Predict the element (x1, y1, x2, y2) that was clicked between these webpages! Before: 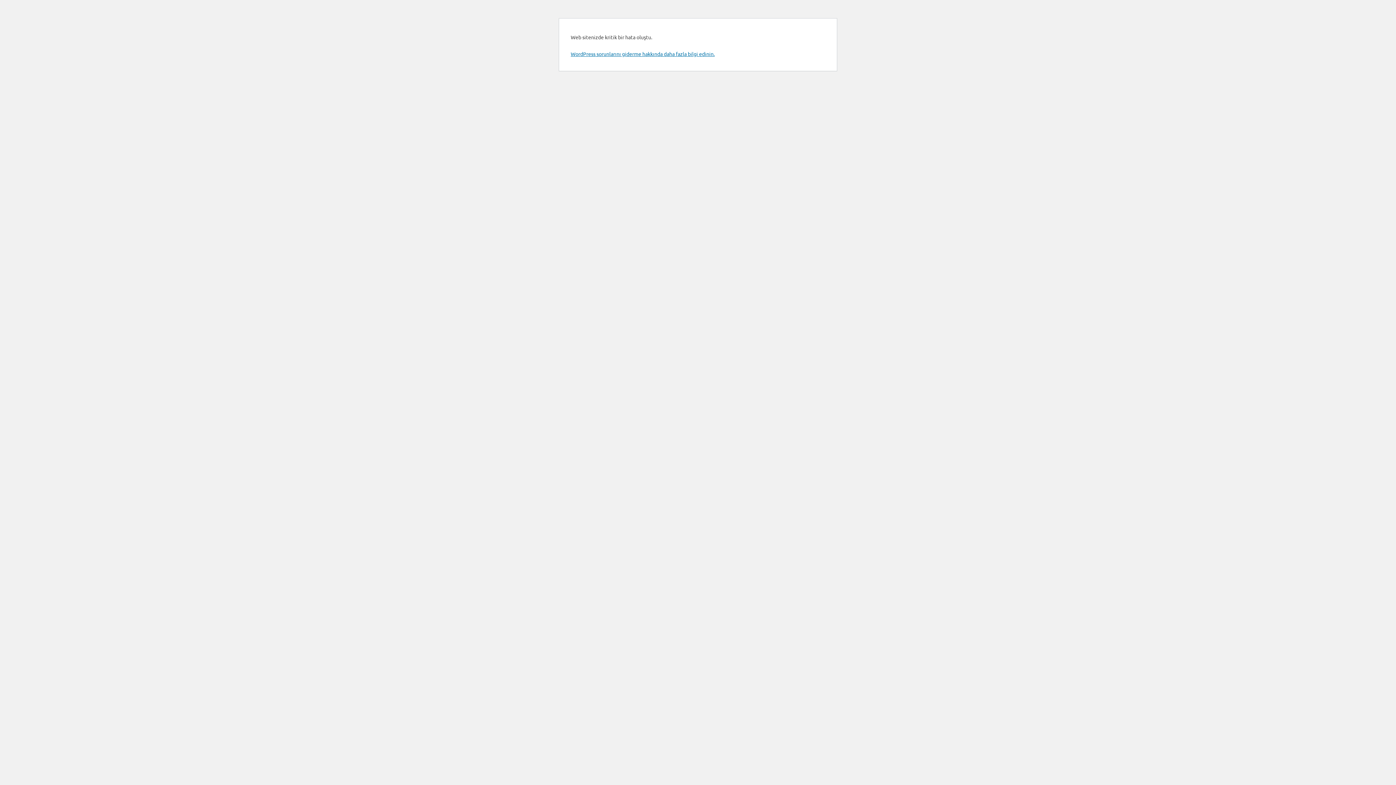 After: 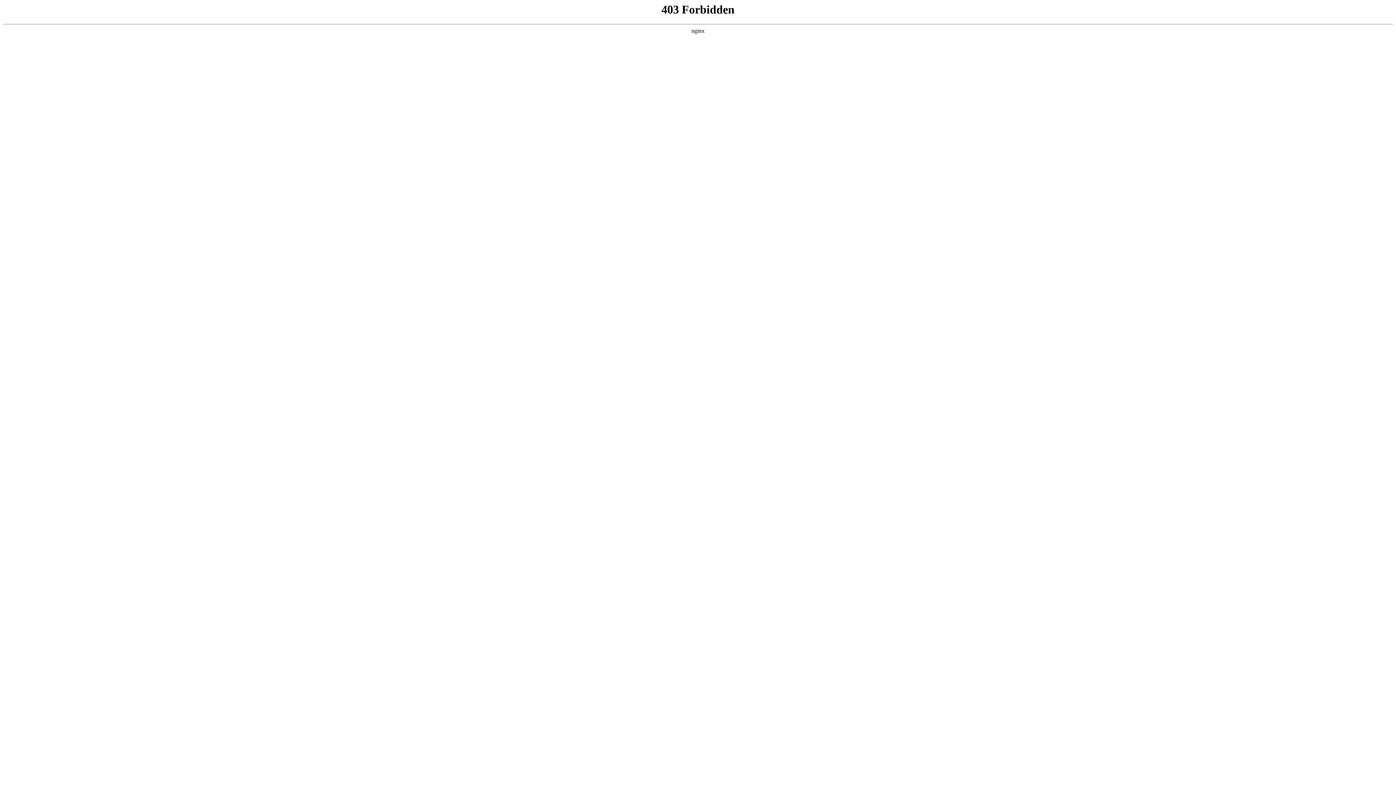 Action: label: WordPress sorunlarını giderme hakkında daha fazla bilgi edinin. bbox: (570, 50, 714, 57)